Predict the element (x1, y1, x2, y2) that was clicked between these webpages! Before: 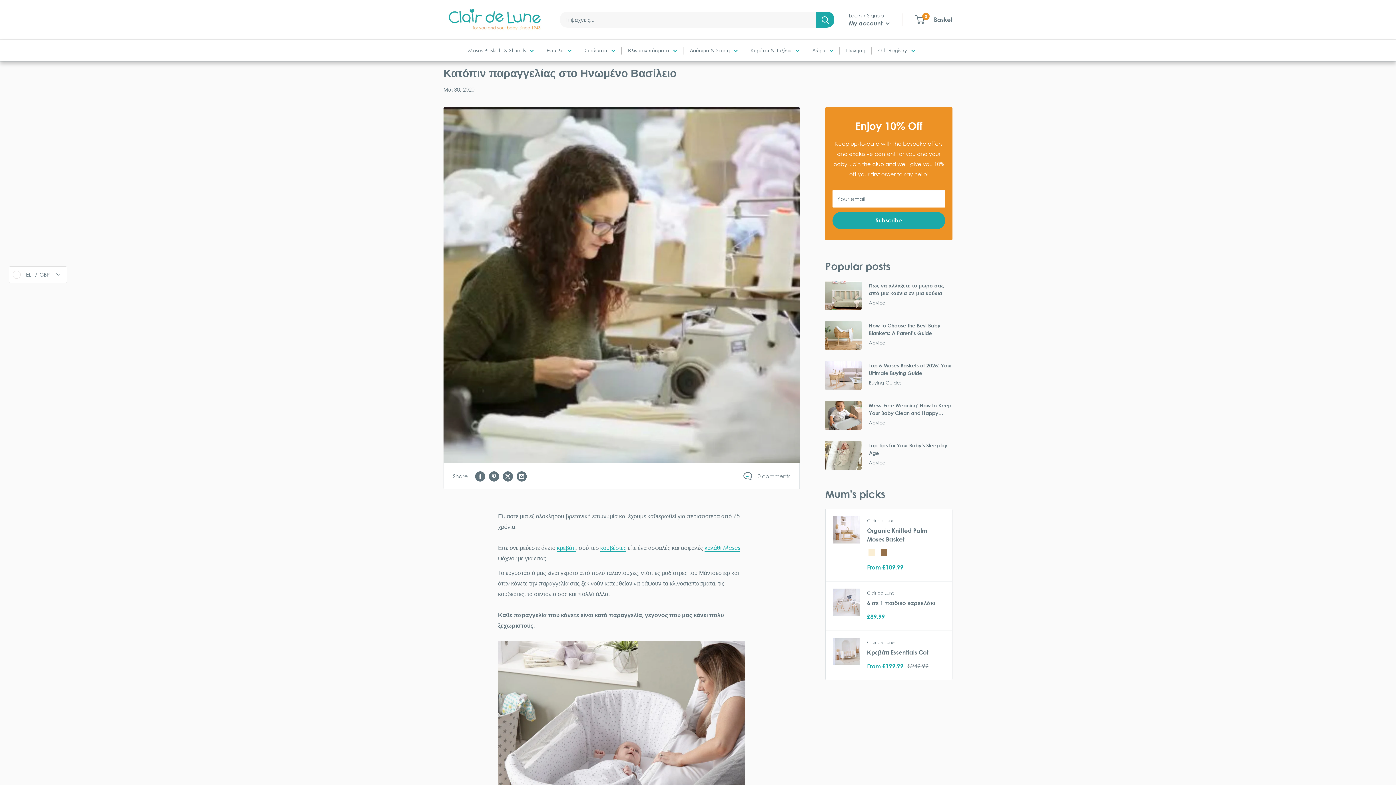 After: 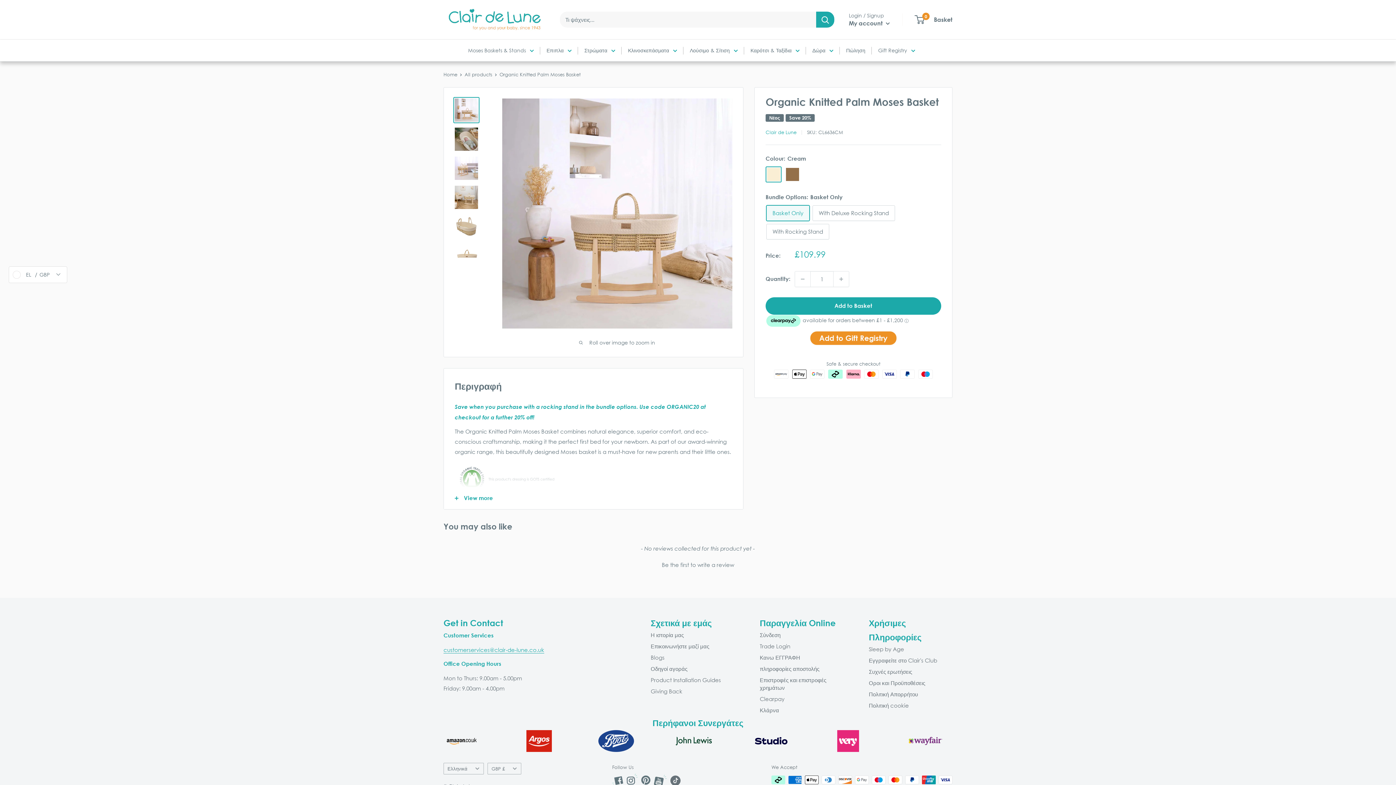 Action: bbox: (867, 526, 945, 544) label: Organic Knitted Palm Moses Basket